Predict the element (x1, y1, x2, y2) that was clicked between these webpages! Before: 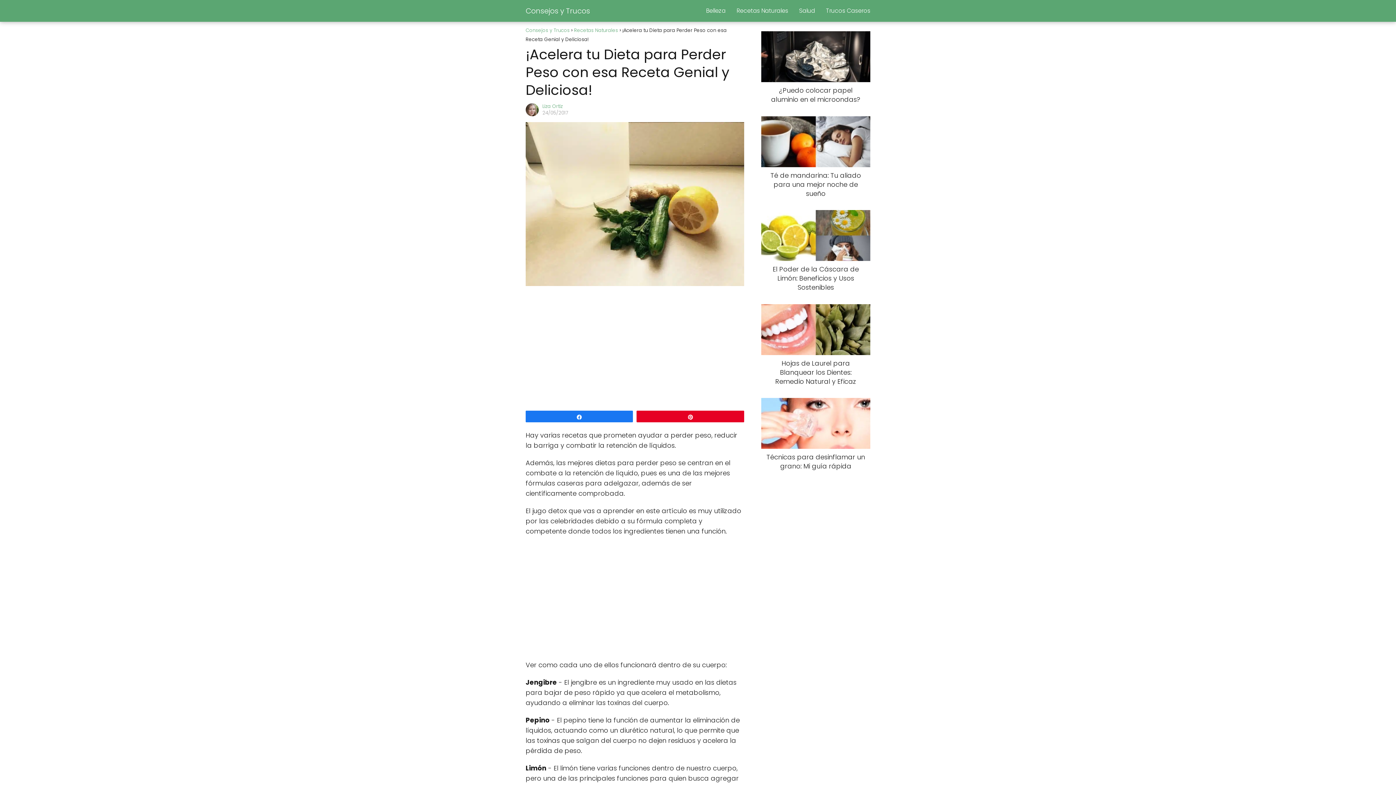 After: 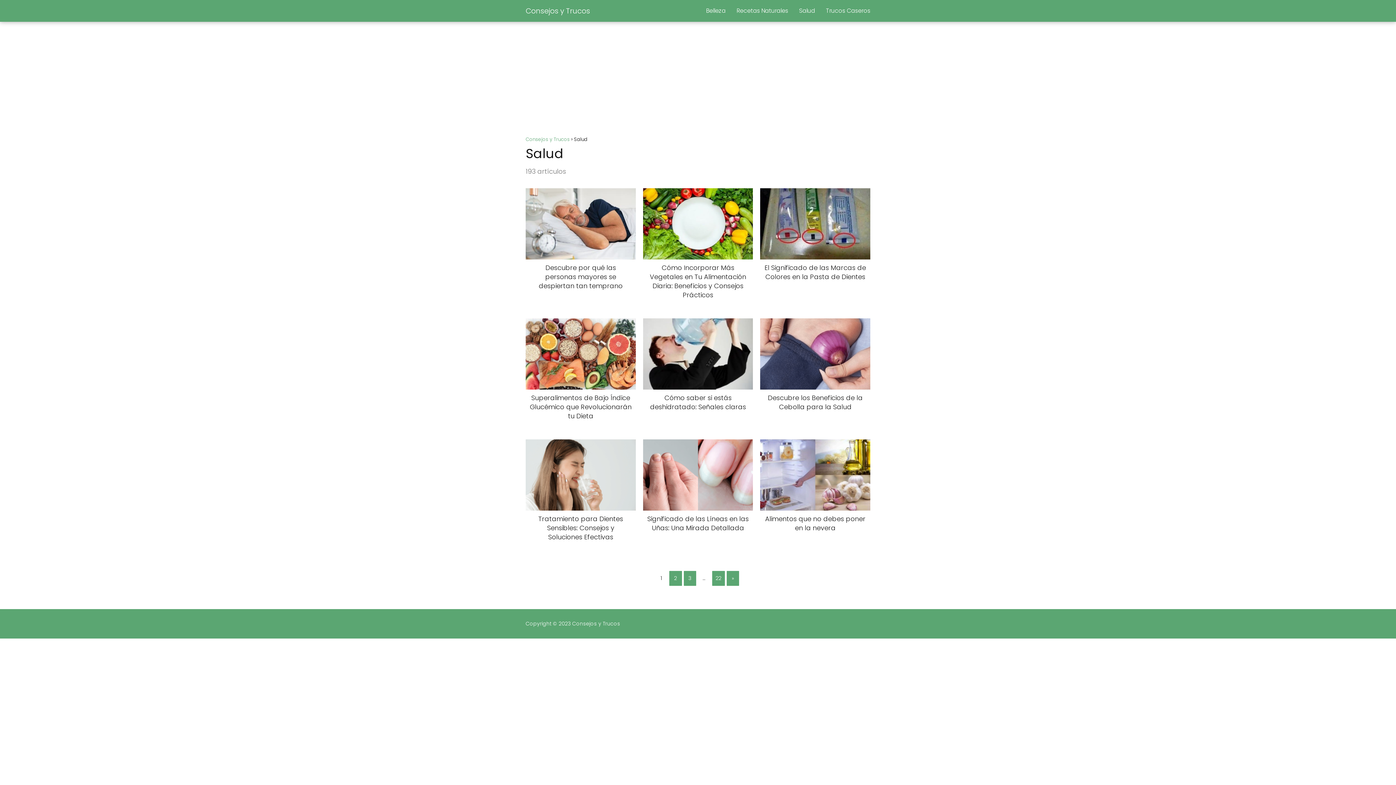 Action: bbox: (799, 6, 815, 14) label: Salud